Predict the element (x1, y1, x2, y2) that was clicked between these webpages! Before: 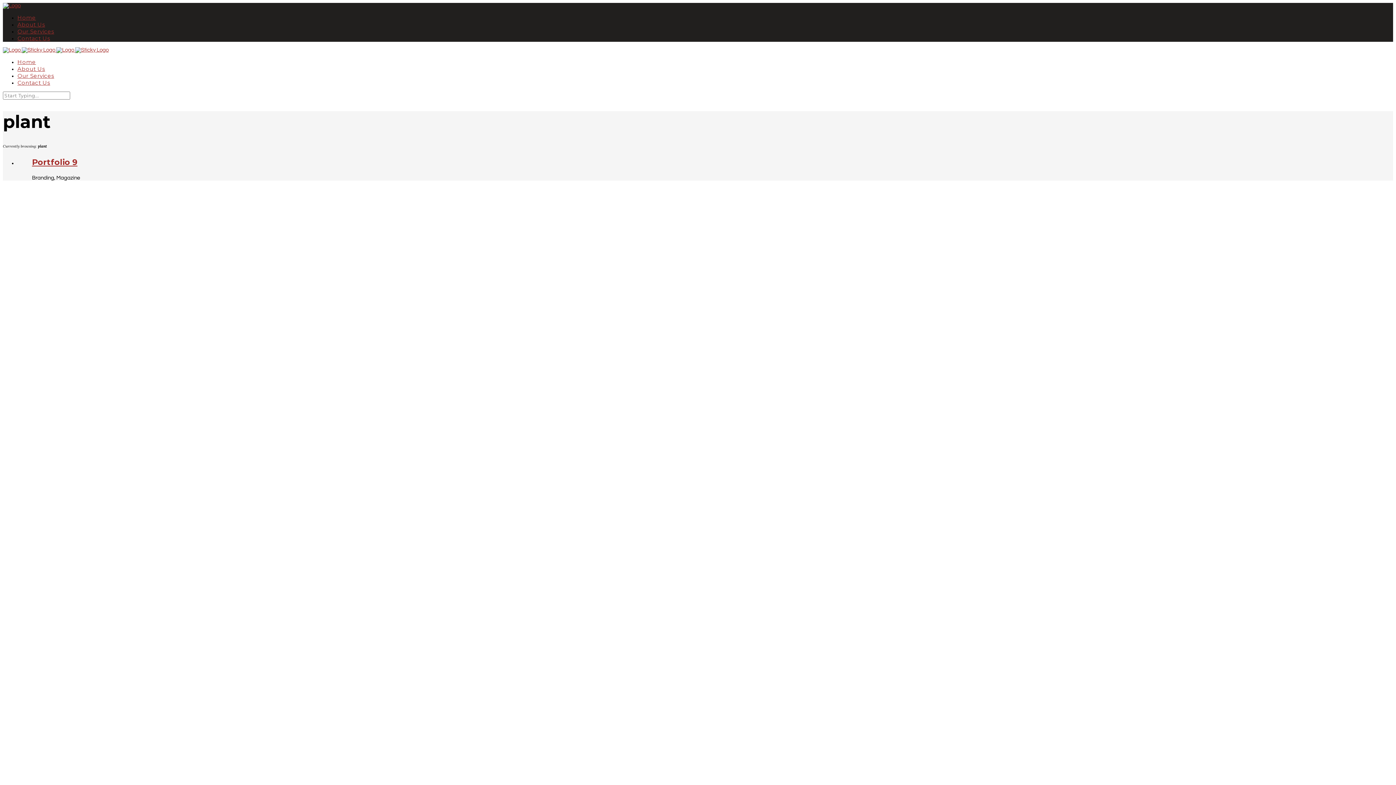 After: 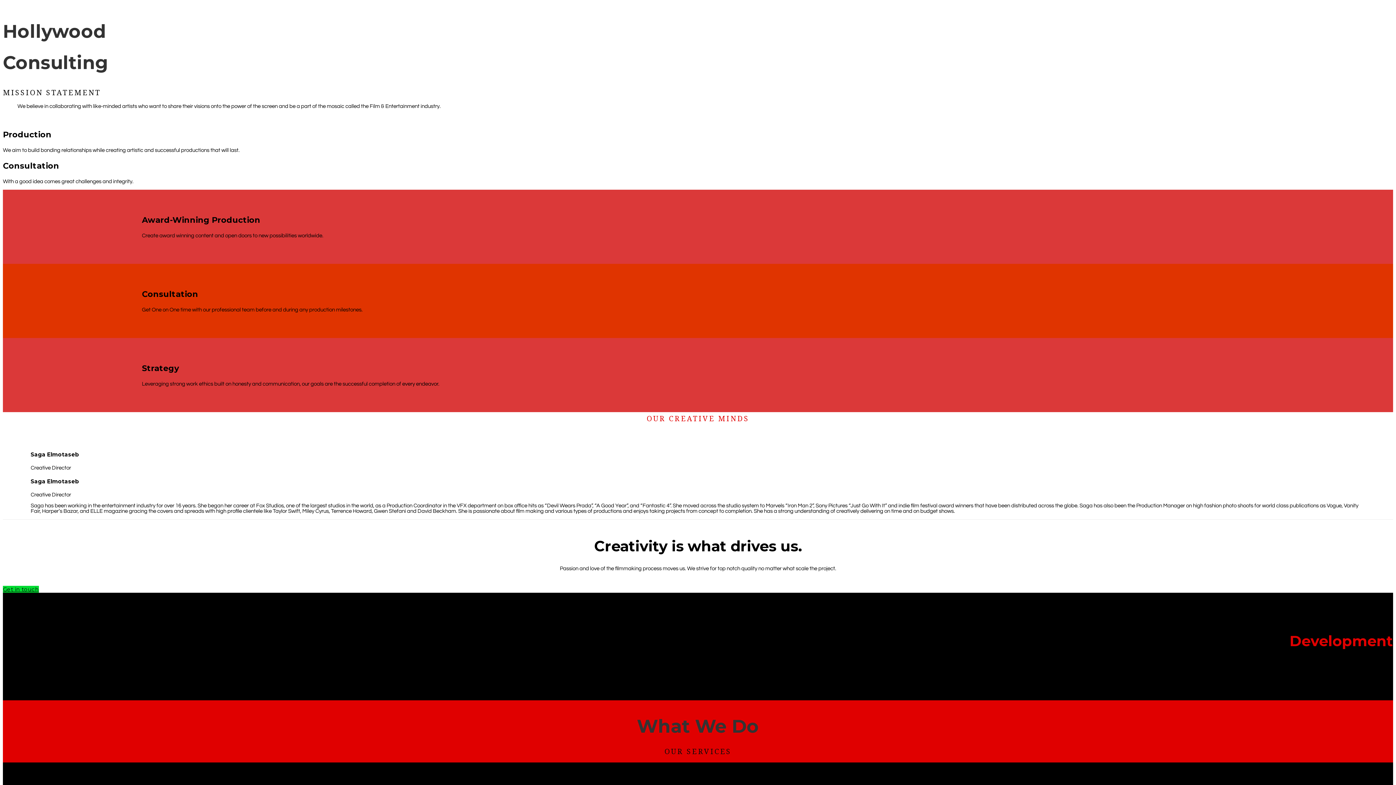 Action: label: About Us bbox: (17, 21, 45, 28)